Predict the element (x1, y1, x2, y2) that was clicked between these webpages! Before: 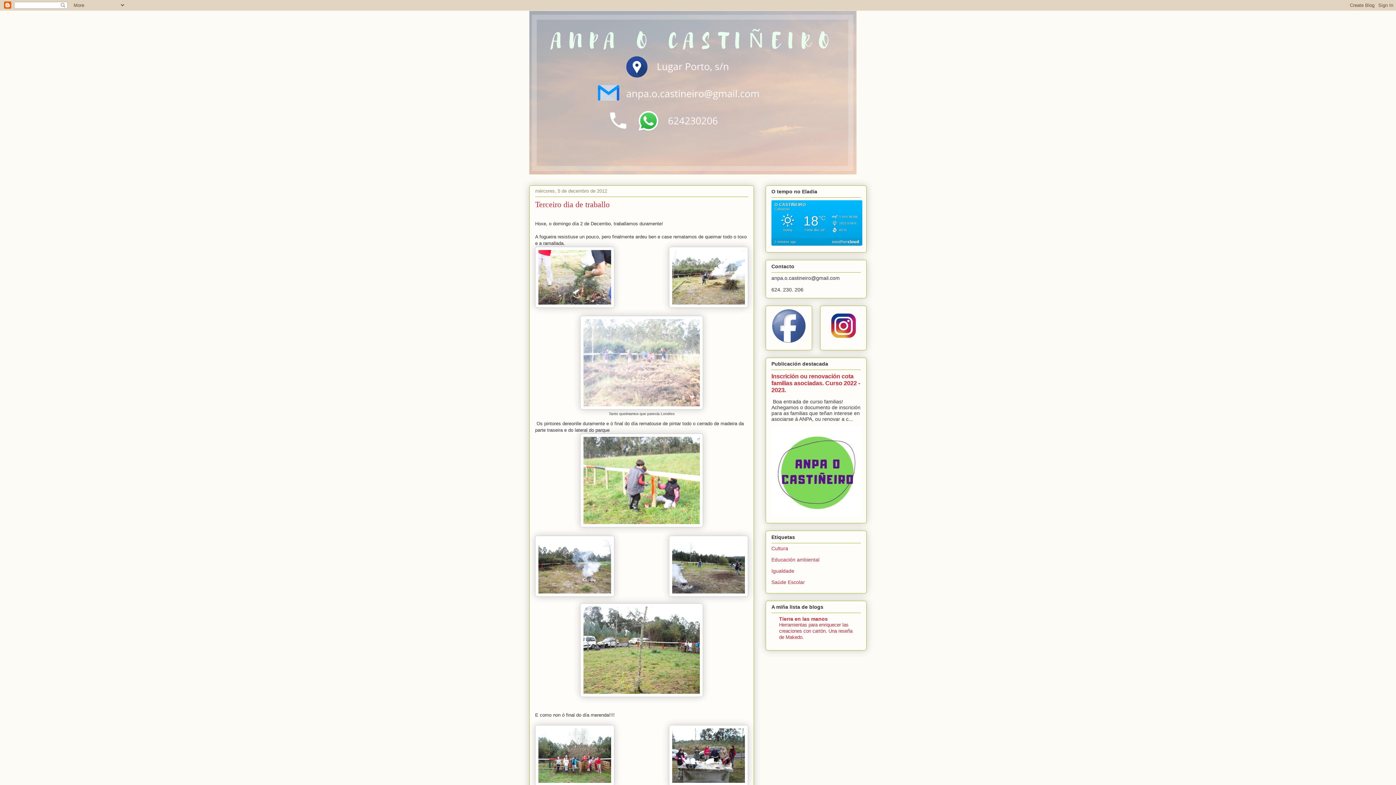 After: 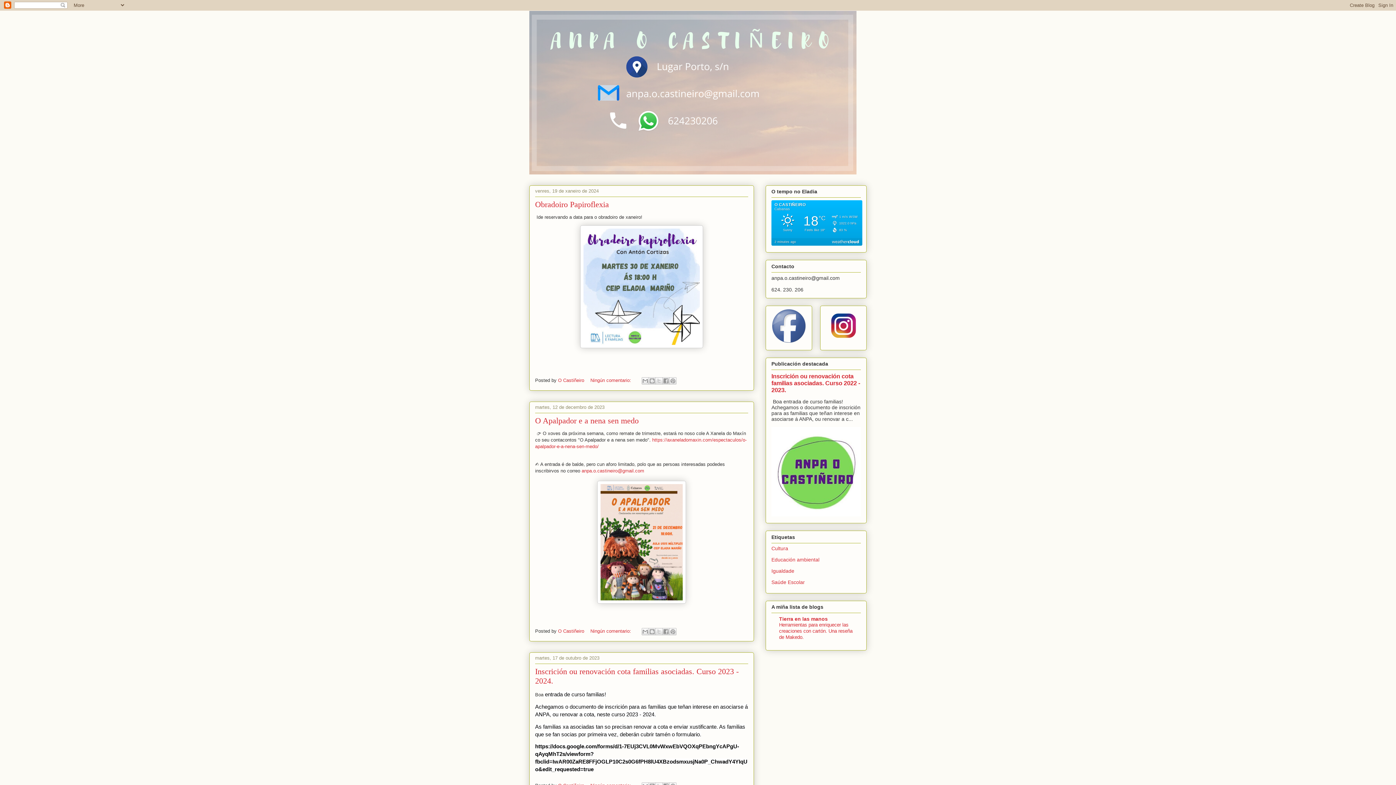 Action: bbox: (529, 10, 866, 174)